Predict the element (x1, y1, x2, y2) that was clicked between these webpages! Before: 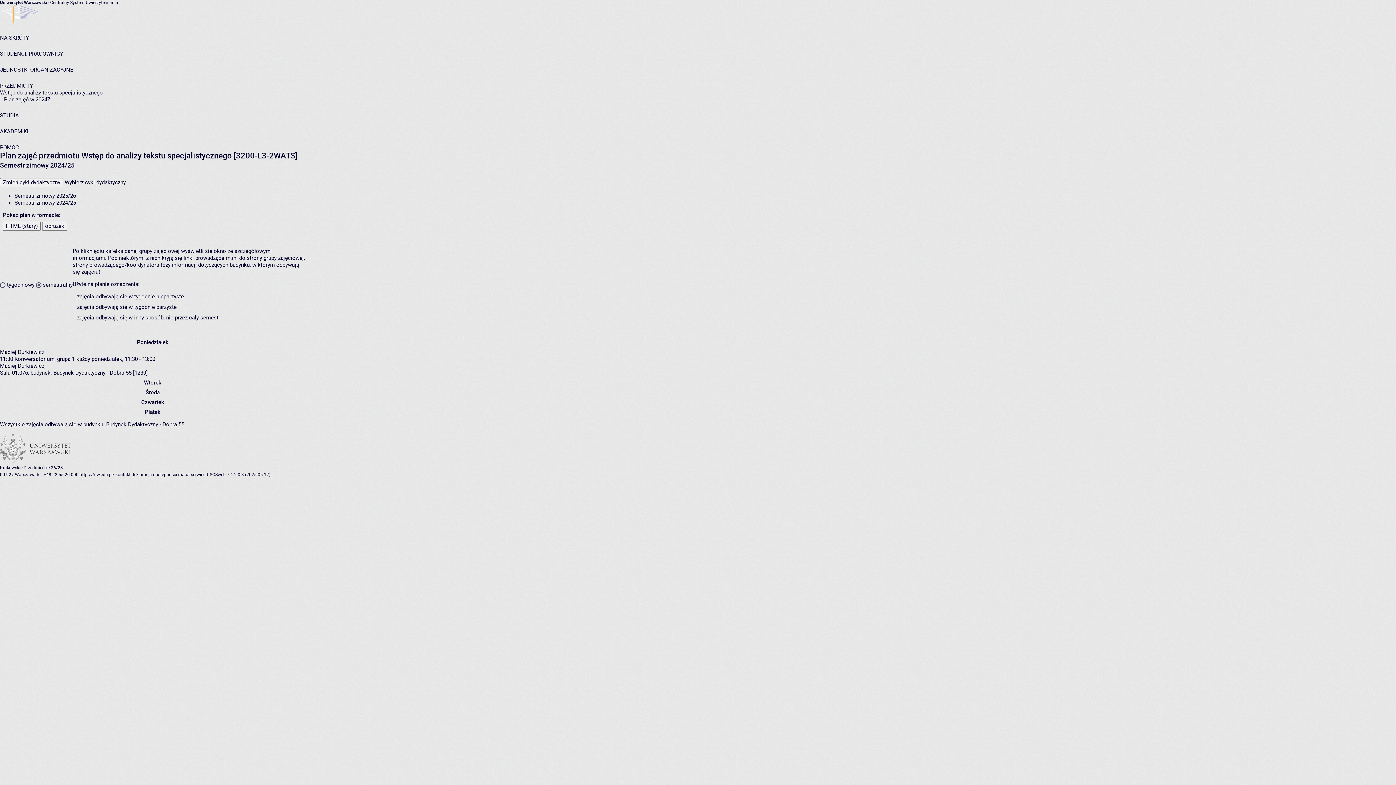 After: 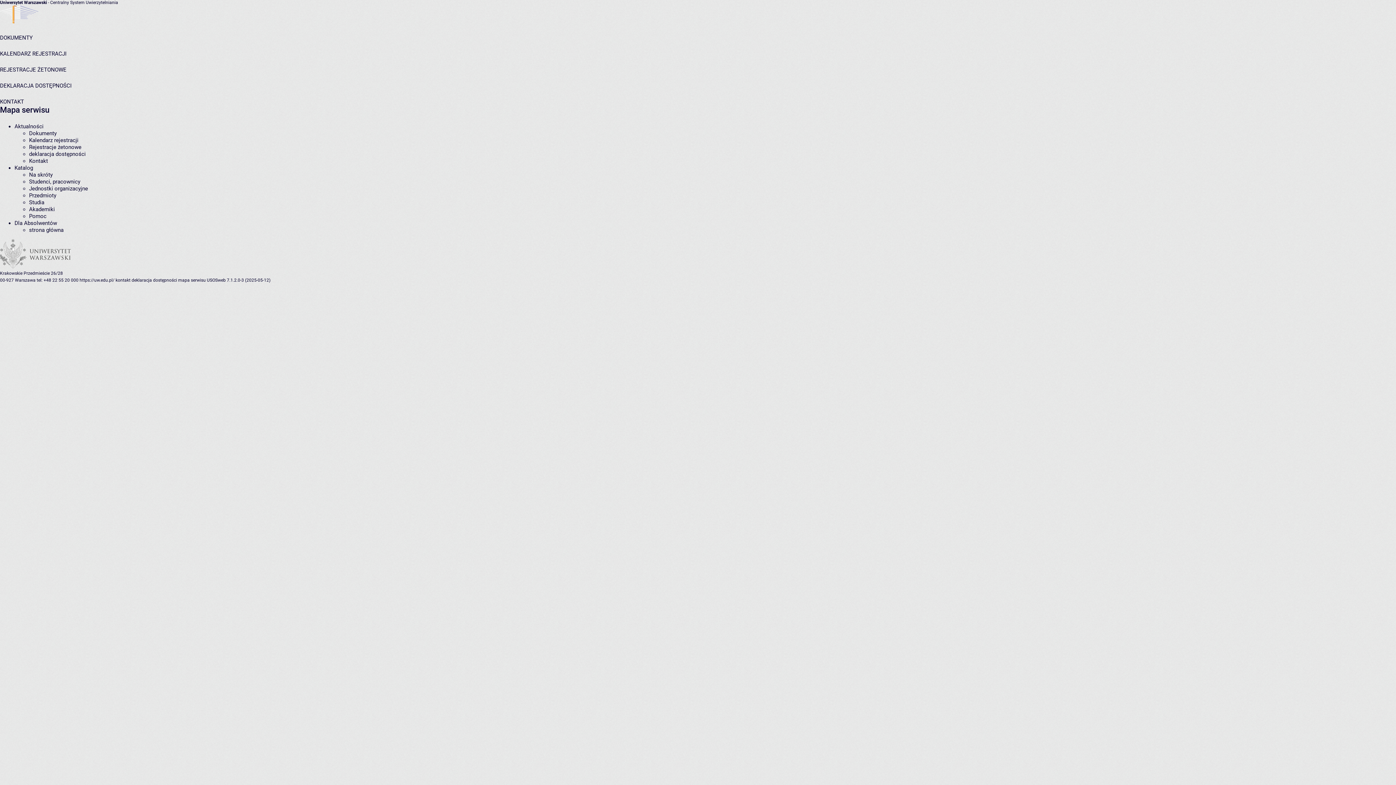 Action: label: mapa serwisu bbox: (178, 472, 205, 477)